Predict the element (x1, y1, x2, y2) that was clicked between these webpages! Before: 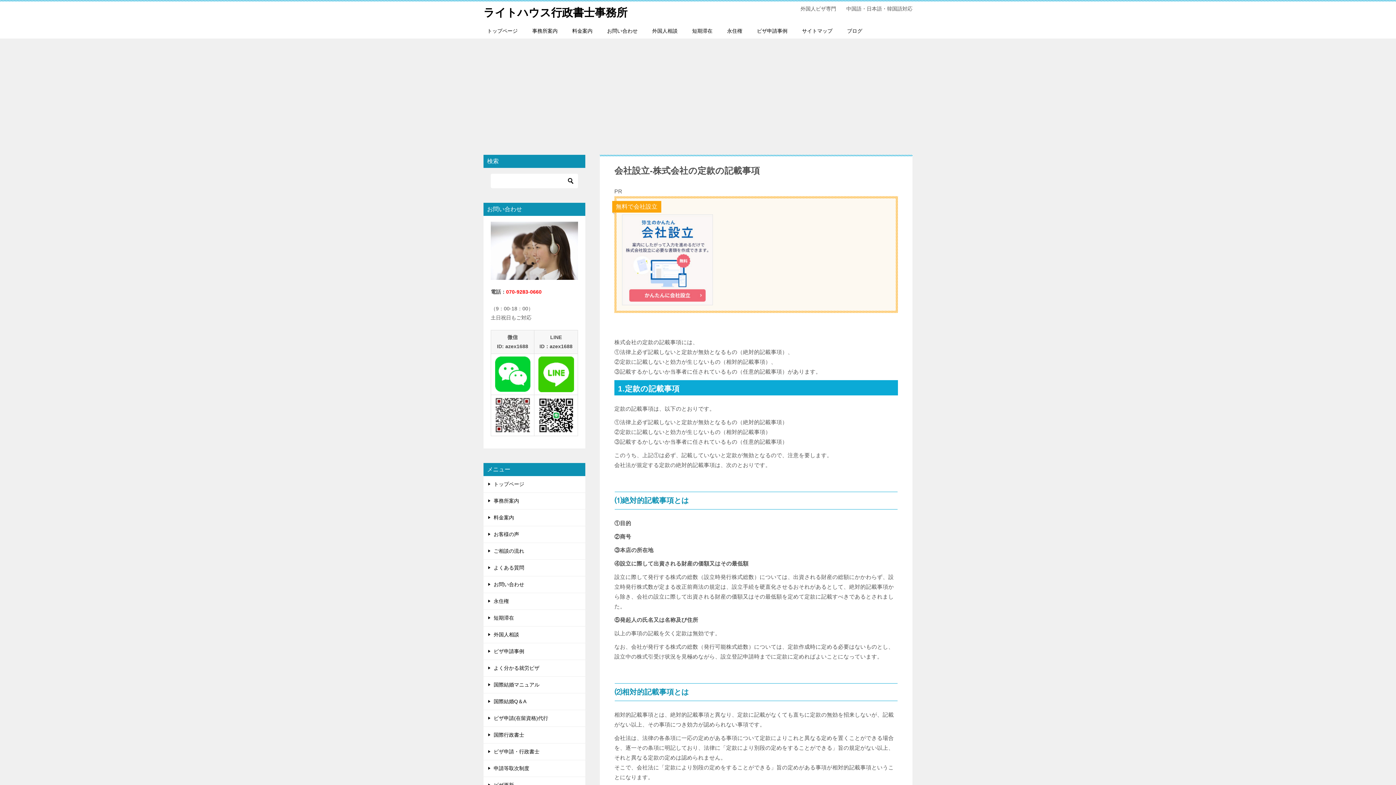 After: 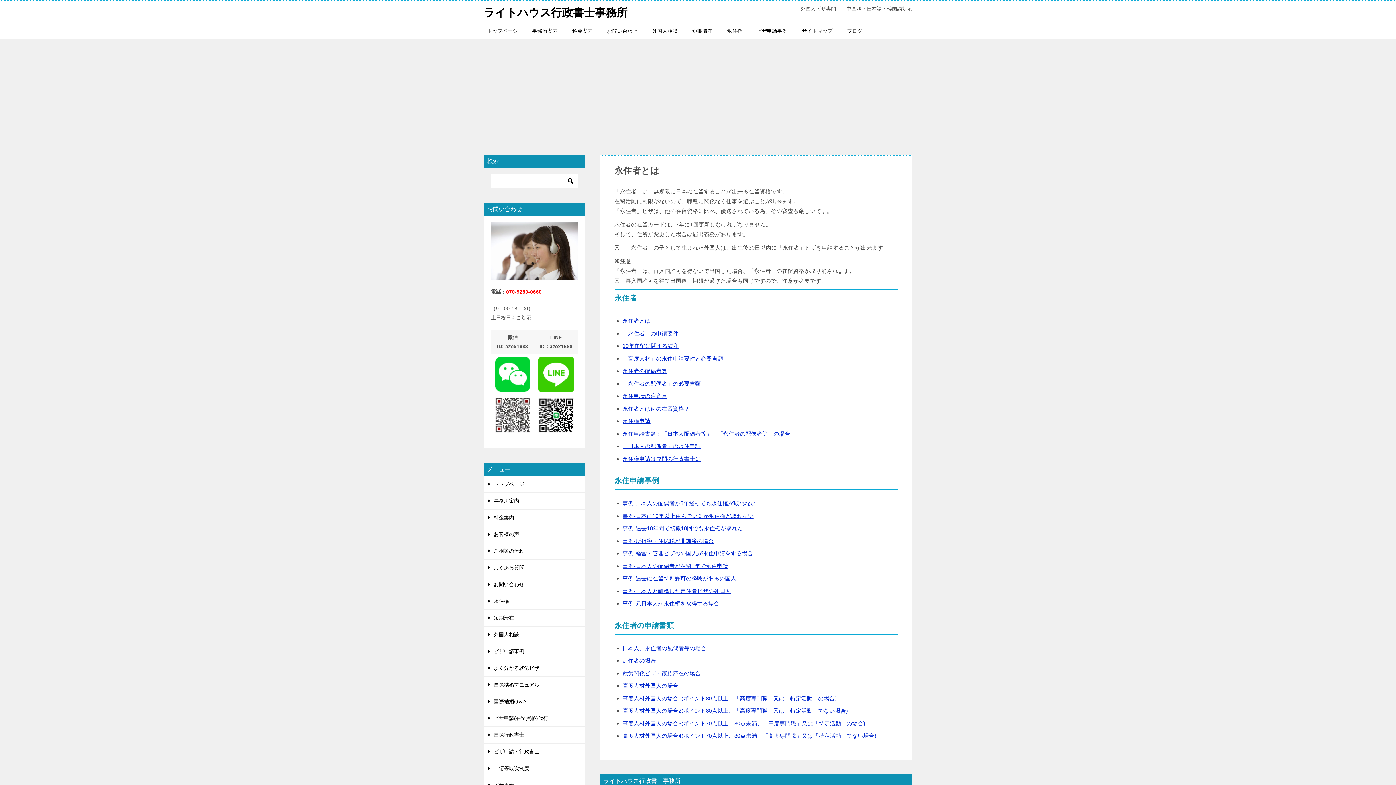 Action: bbox: (483, 593, 585, 609) label: 永住権